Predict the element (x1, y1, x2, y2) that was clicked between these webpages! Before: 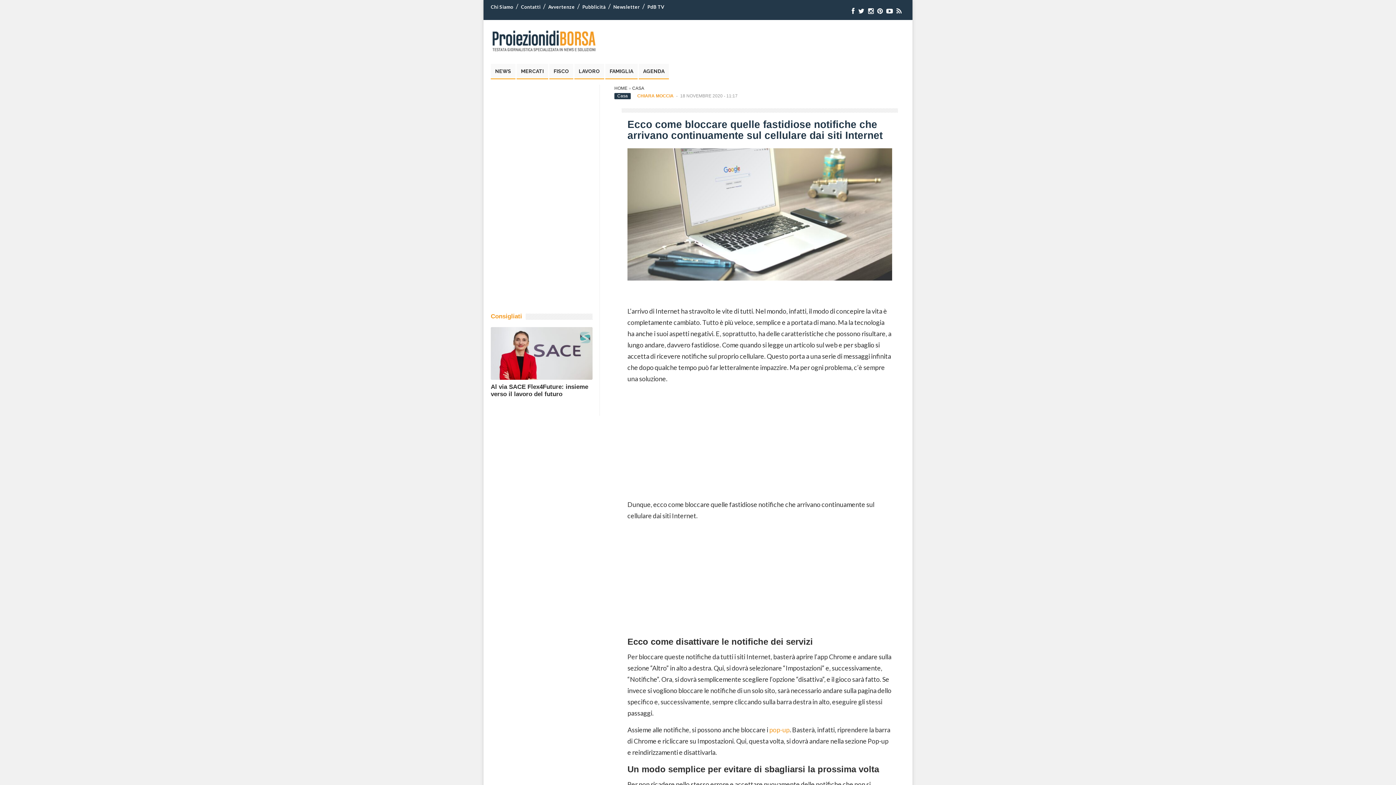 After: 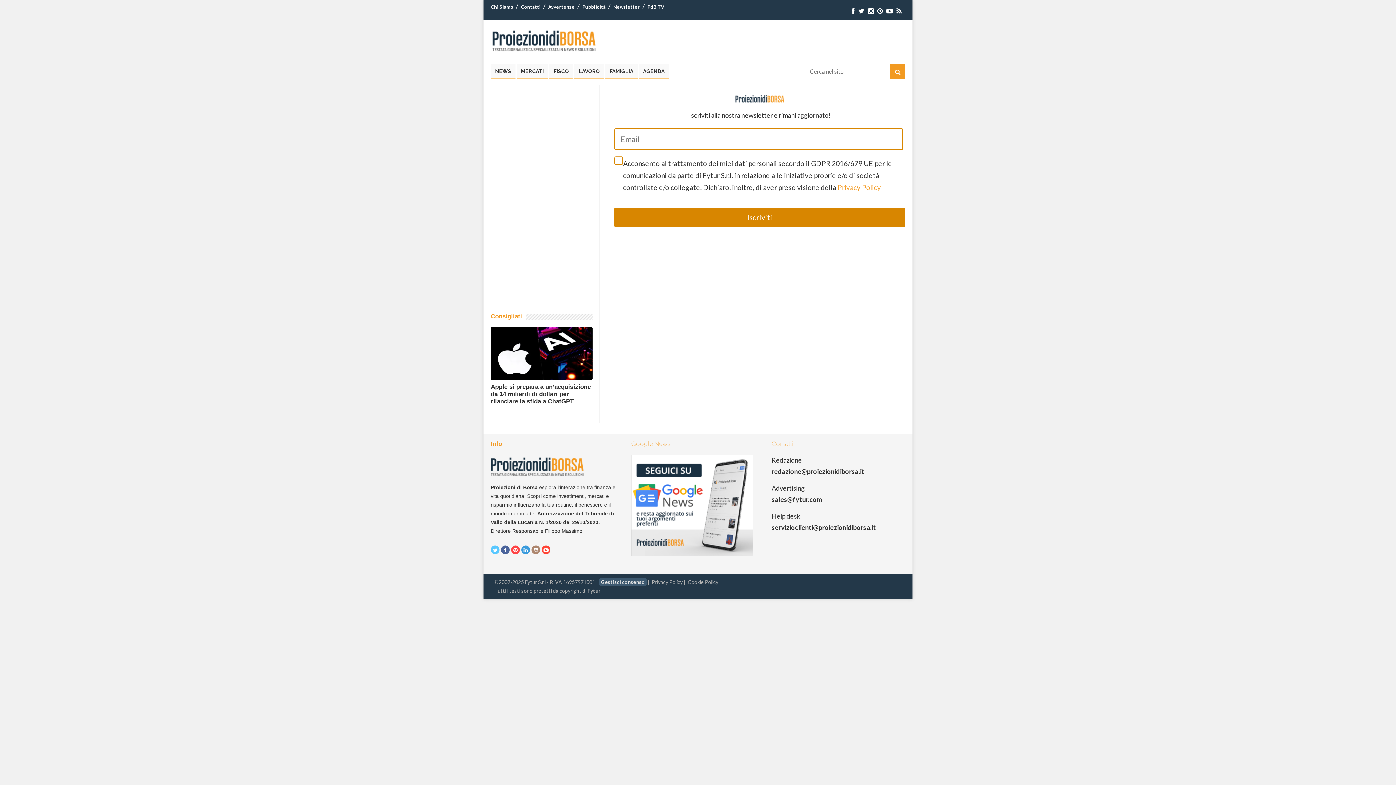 Action: bbox: (613, 4, 640, 9) label: Newsletter